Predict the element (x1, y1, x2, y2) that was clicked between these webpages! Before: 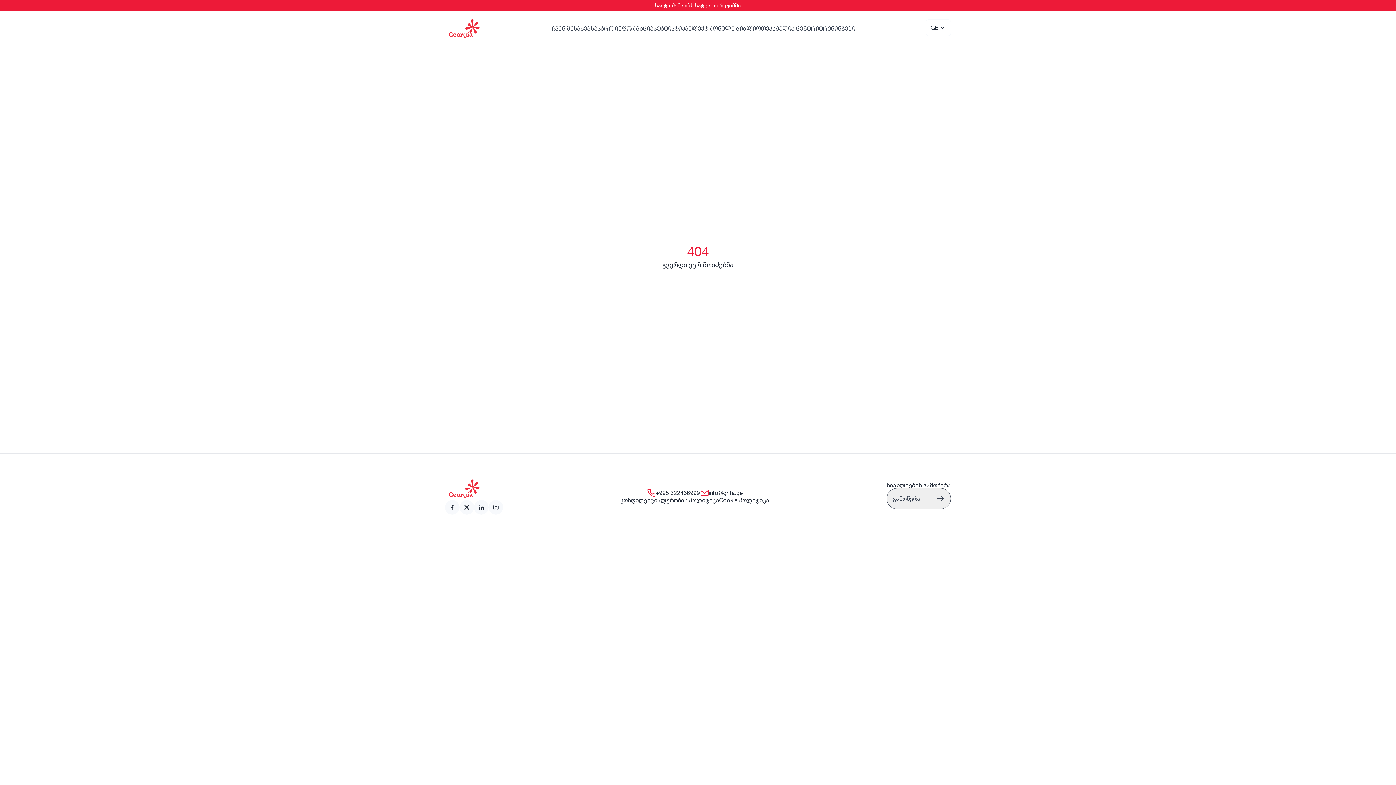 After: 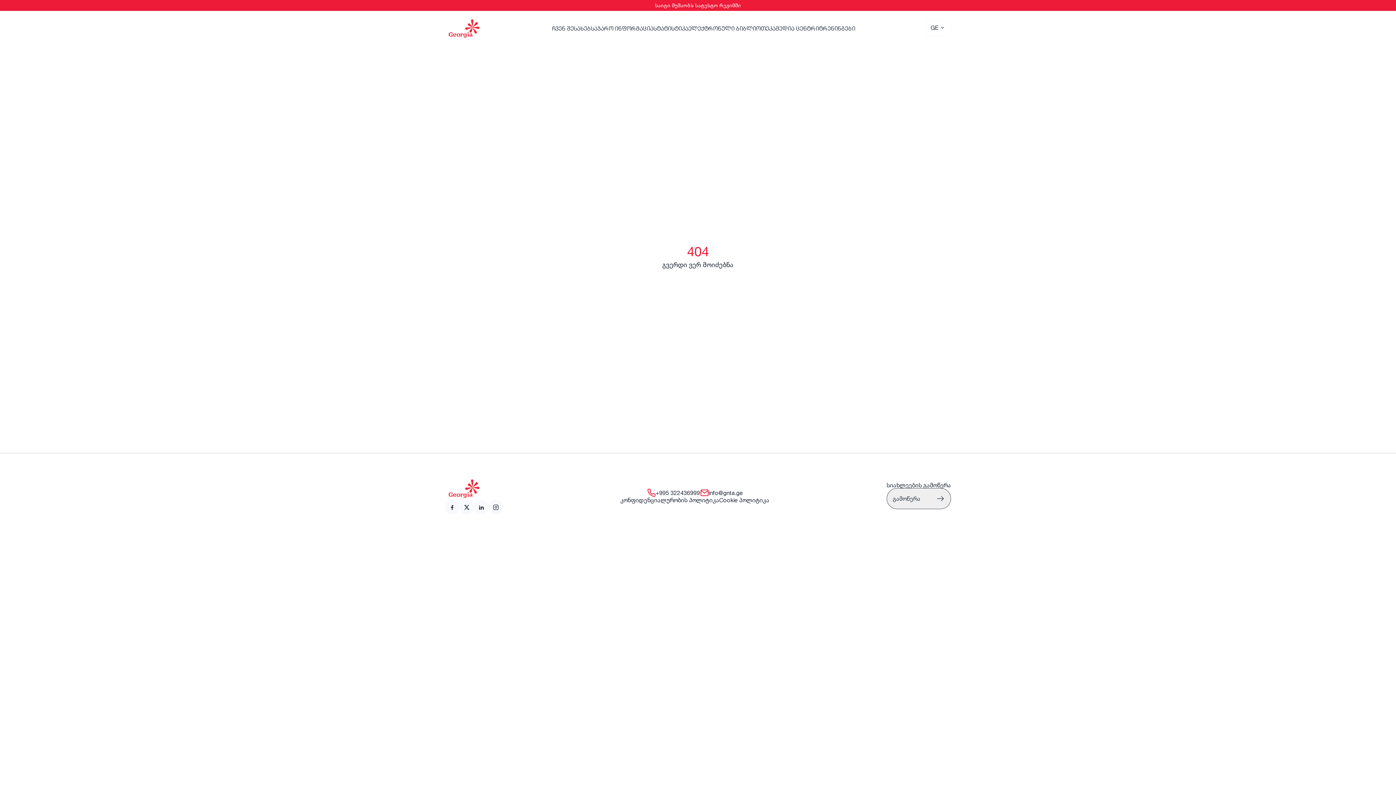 Action: label: link bbox: (700, 488, 743, 497)